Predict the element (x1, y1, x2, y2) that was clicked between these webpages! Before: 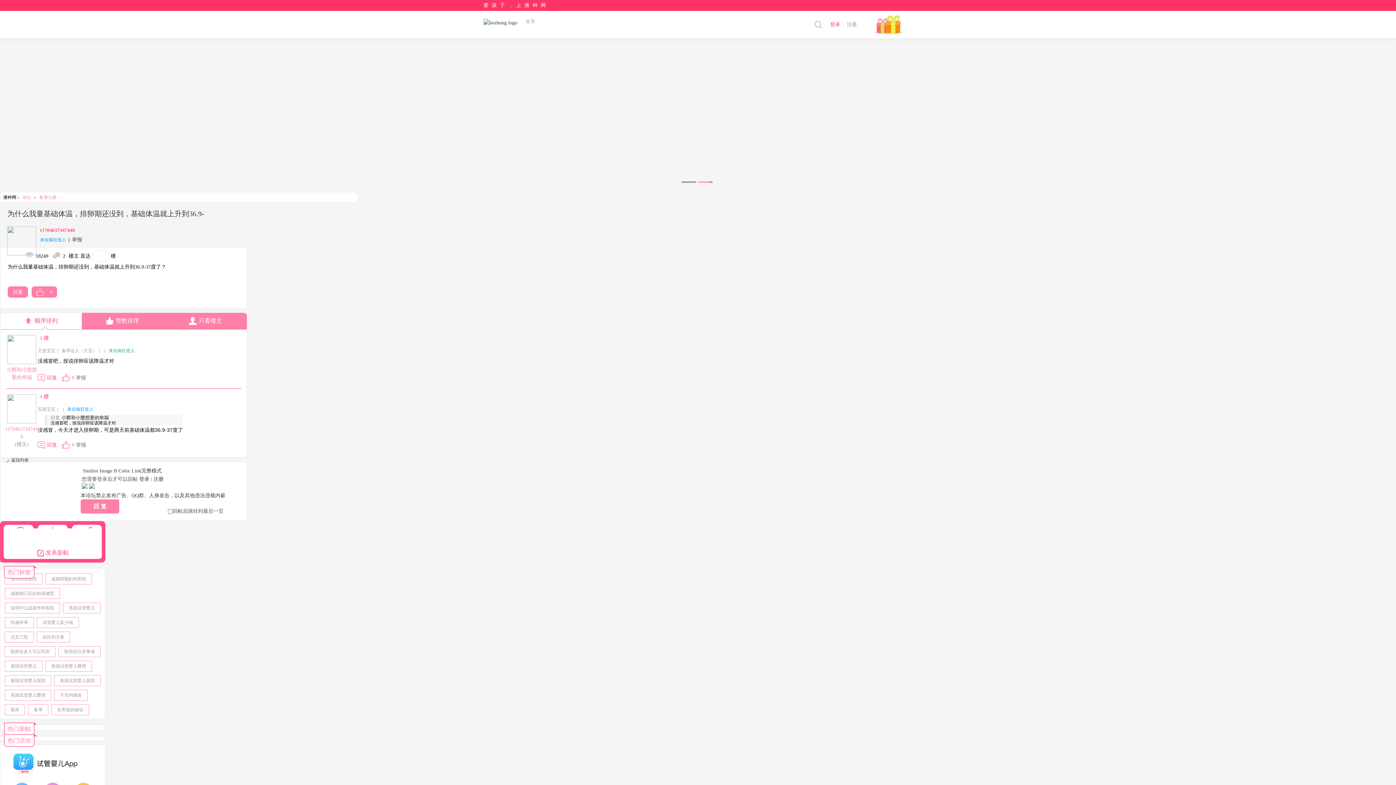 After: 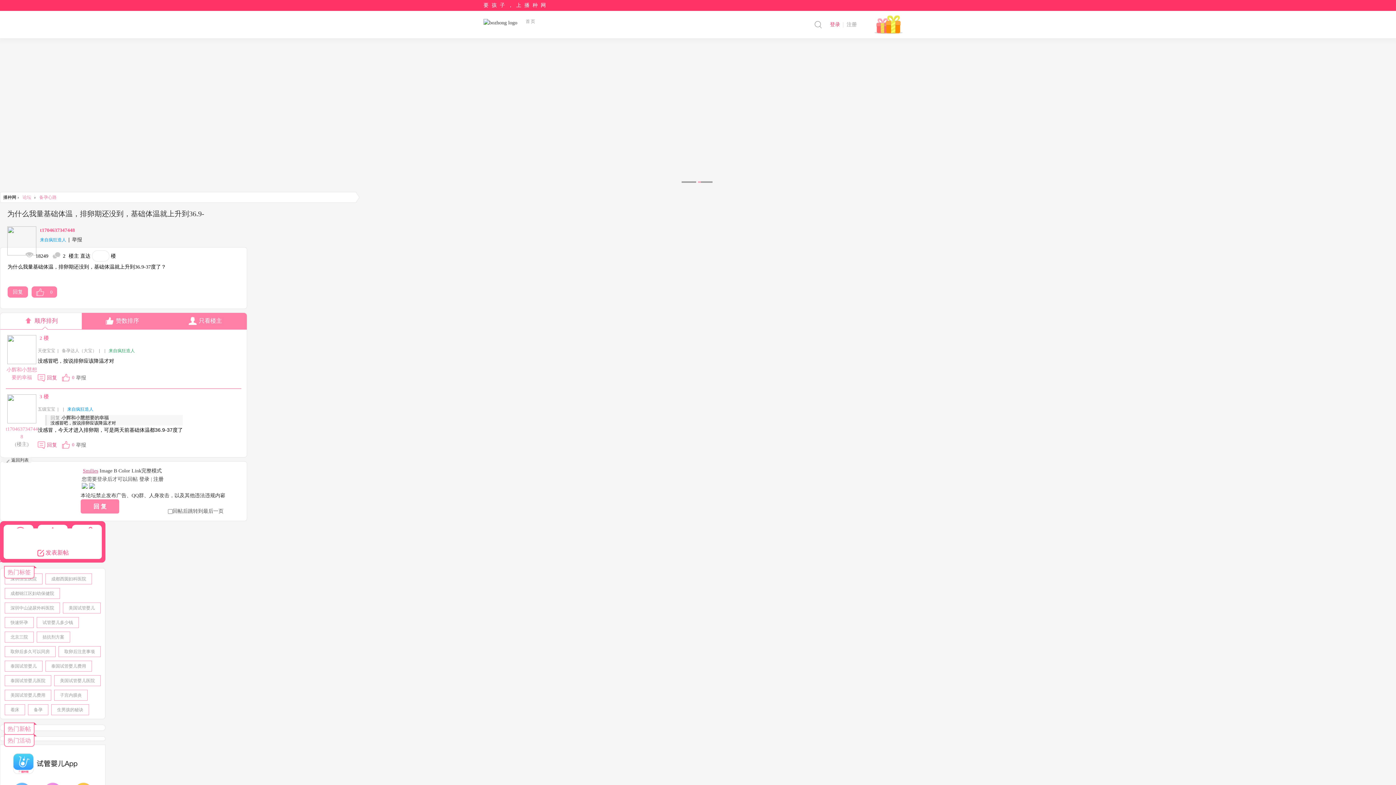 Action: bbox: (82, 468, 98, 473) label: Smilies